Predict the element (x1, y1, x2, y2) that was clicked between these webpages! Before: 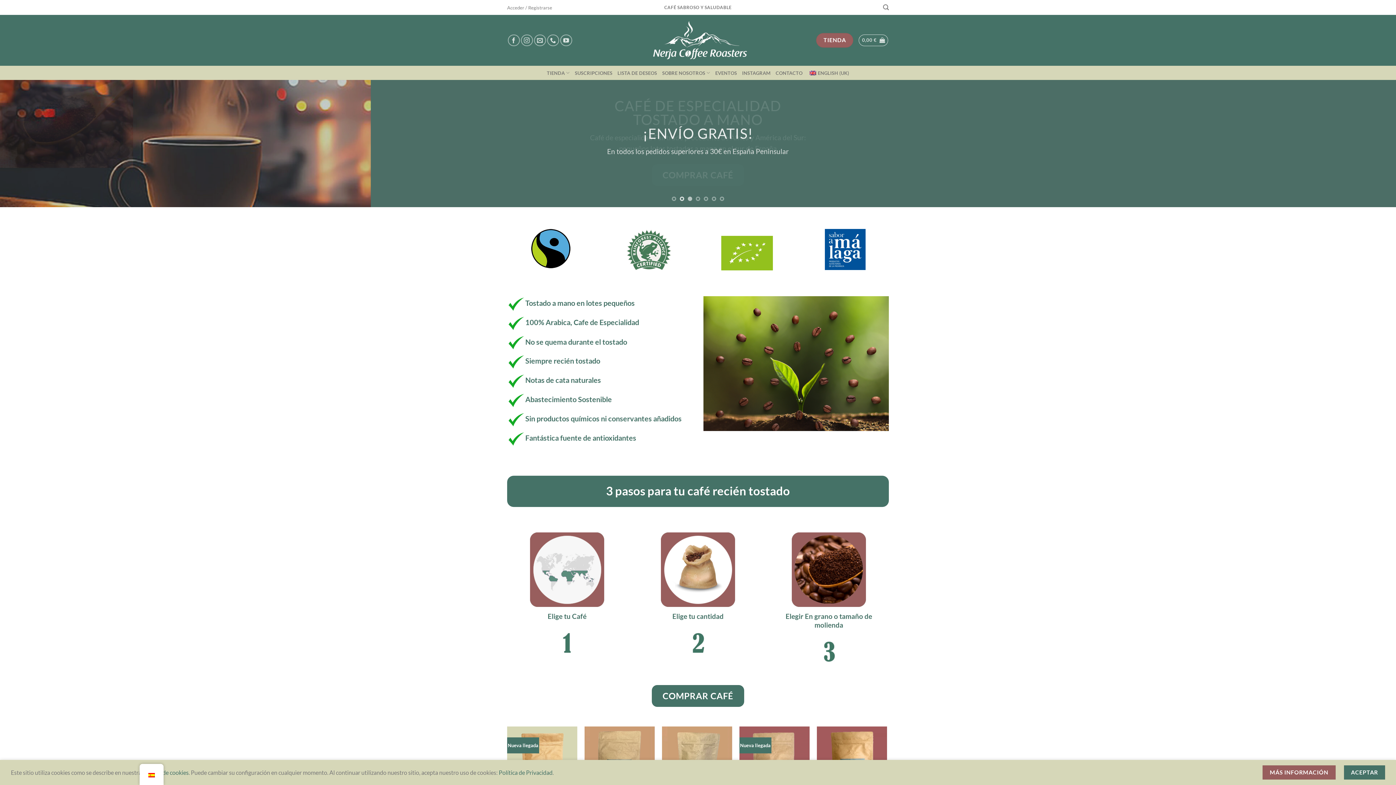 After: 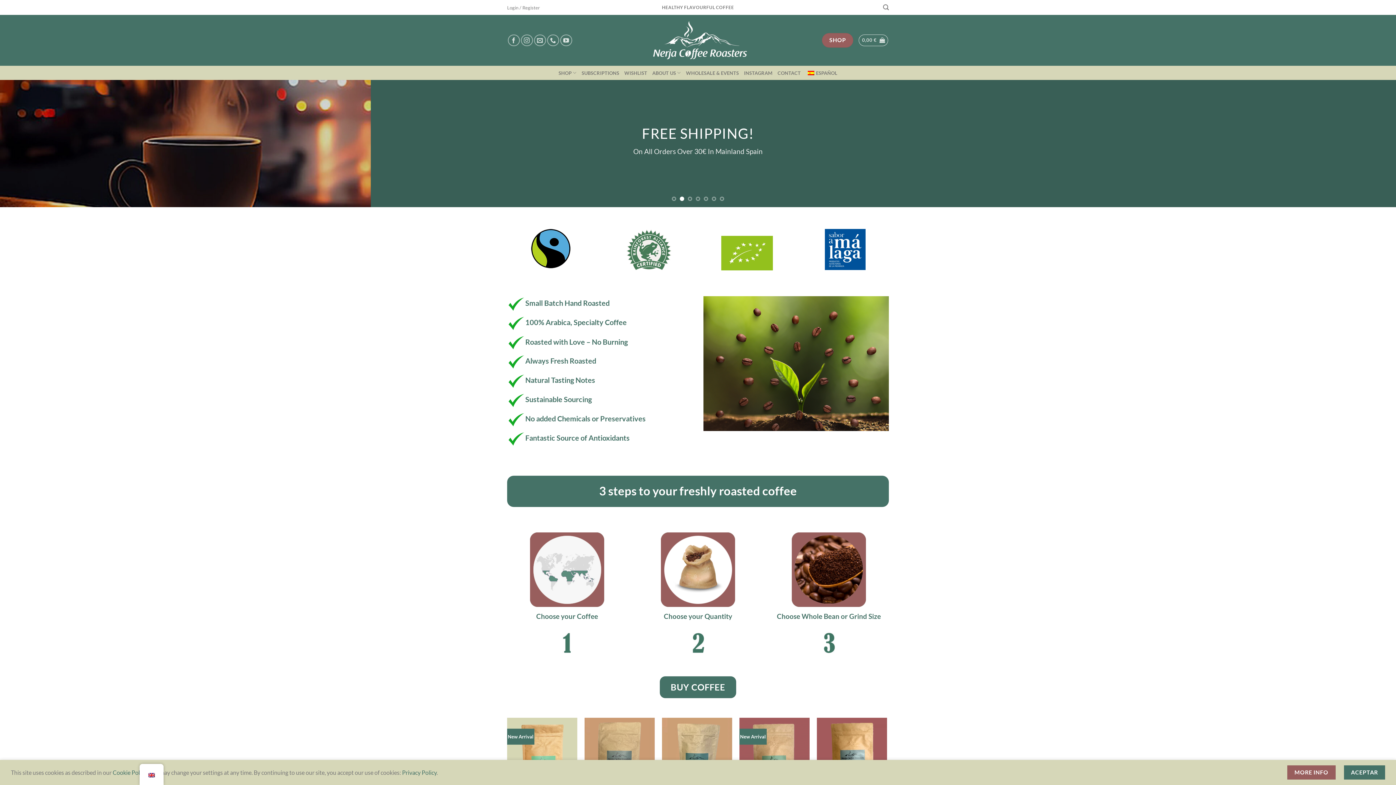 Action: label: ENGLISH (UK) bbox: (807, 66, 849, 79)